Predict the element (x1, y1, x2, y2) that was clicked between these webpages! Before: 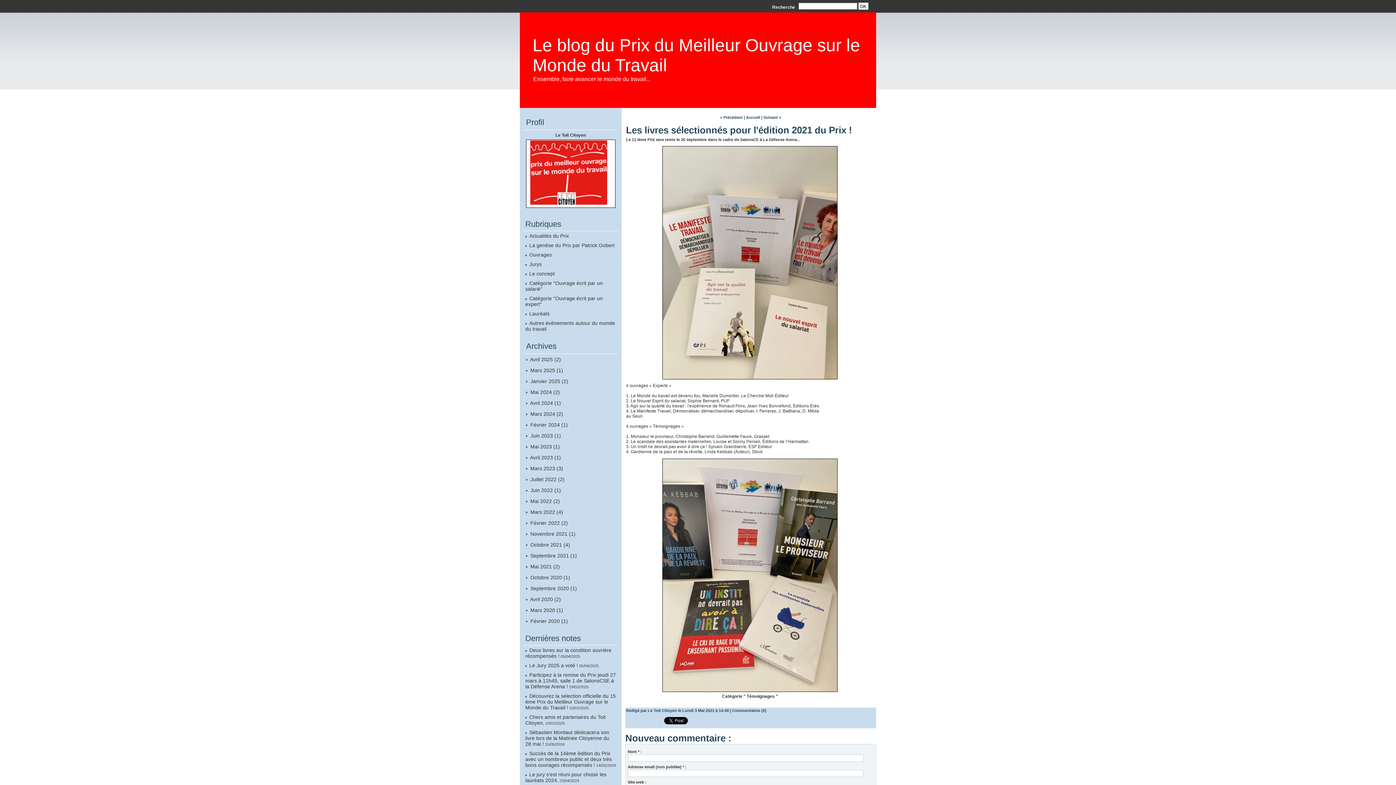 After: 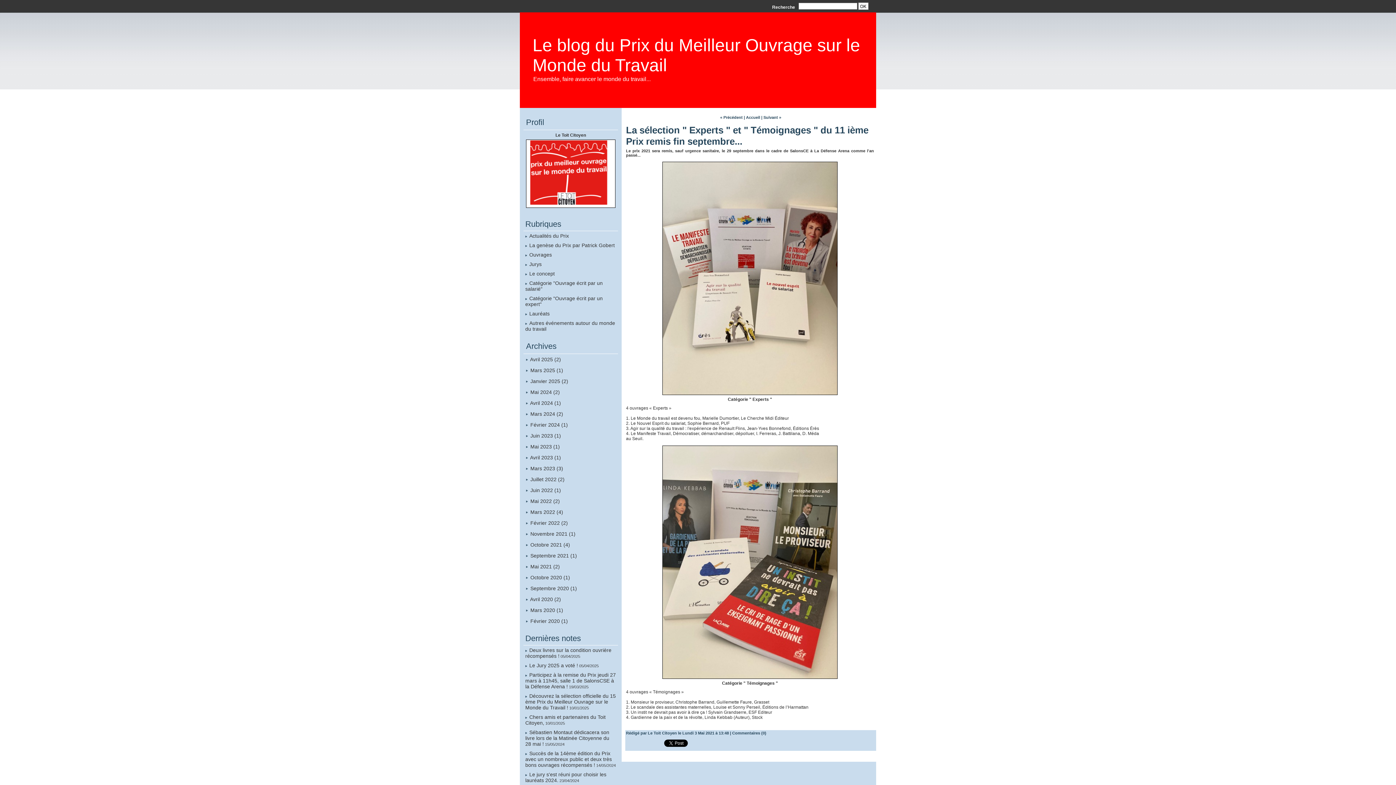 Action: label: Suivant » bbox: (763, 115, 781, 119)